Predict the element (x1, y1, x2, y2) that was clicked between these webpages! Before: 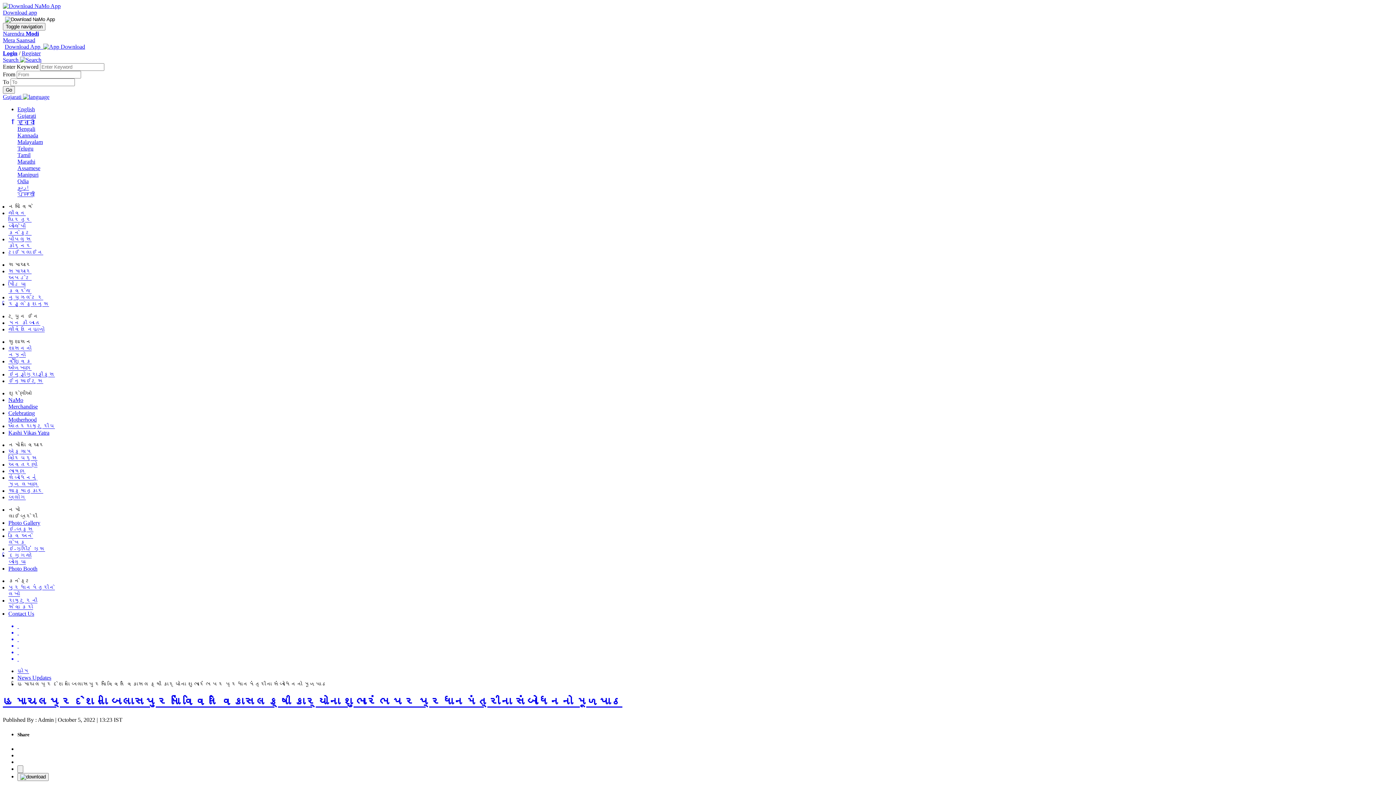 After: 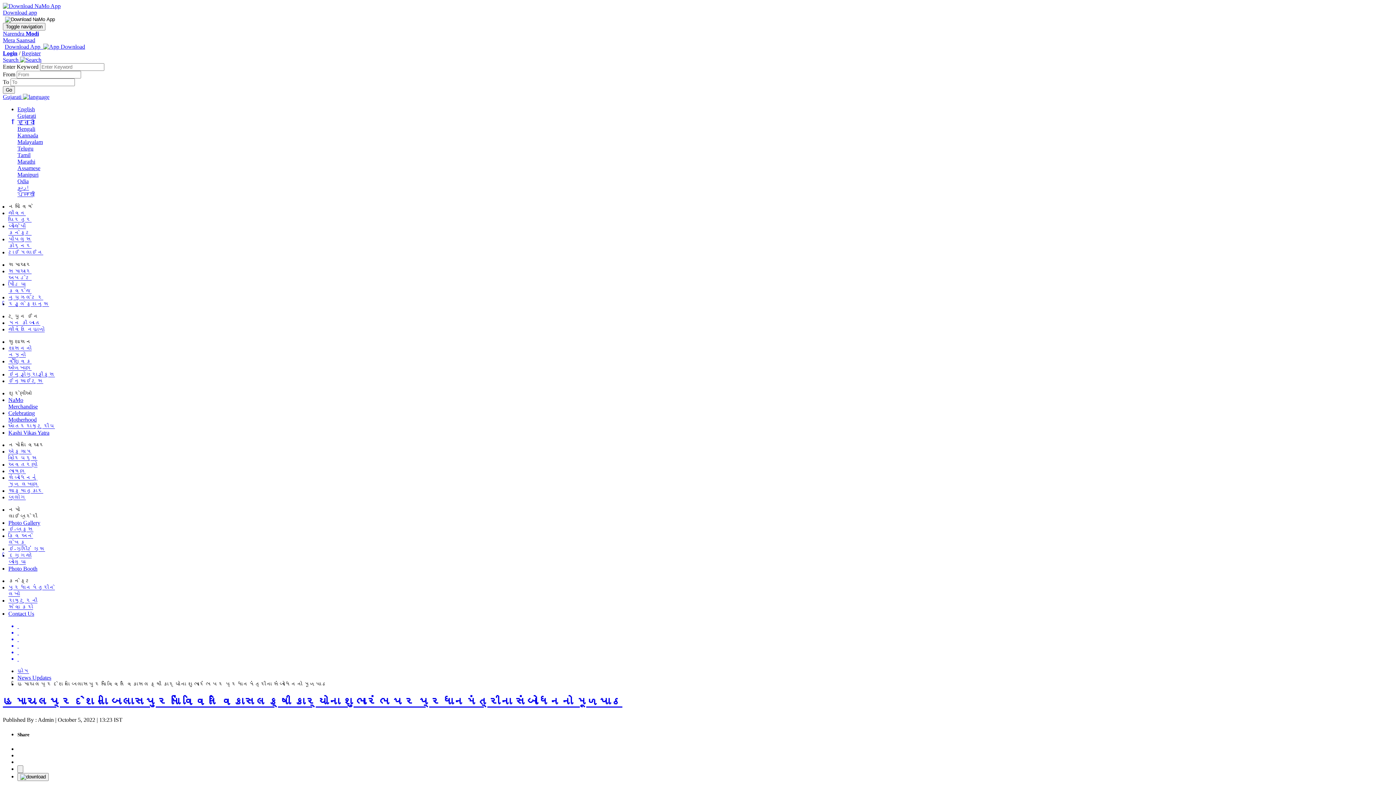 Action: label: હિમાચલપ્રદેશના બિલાસપુરમાં વિવિધ વિકાસલક્ષી કાર્યોના શુભારંભ પર પ્રધાનમંત્રીના સંબોધનનો મૂળપાઠ bbox: (17, 681, 327, 687)